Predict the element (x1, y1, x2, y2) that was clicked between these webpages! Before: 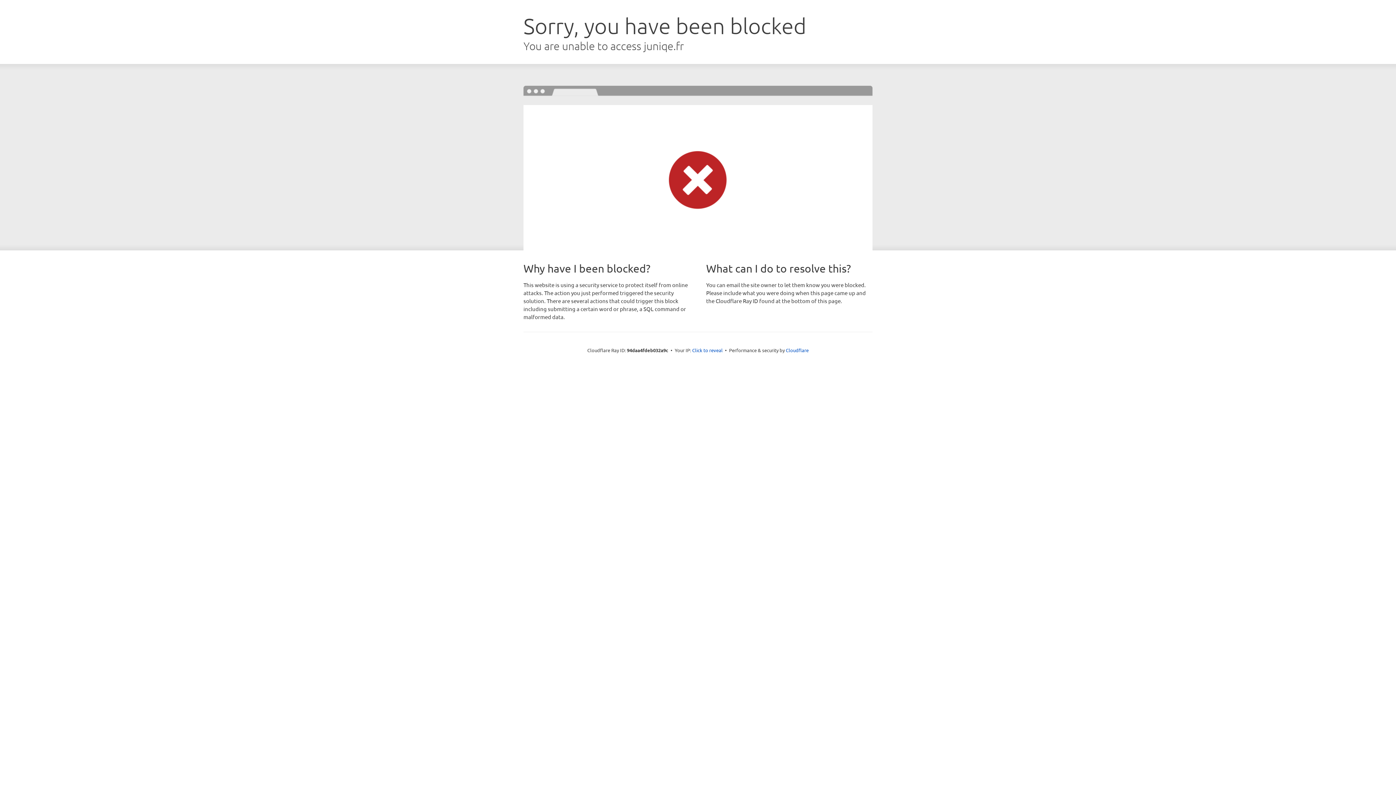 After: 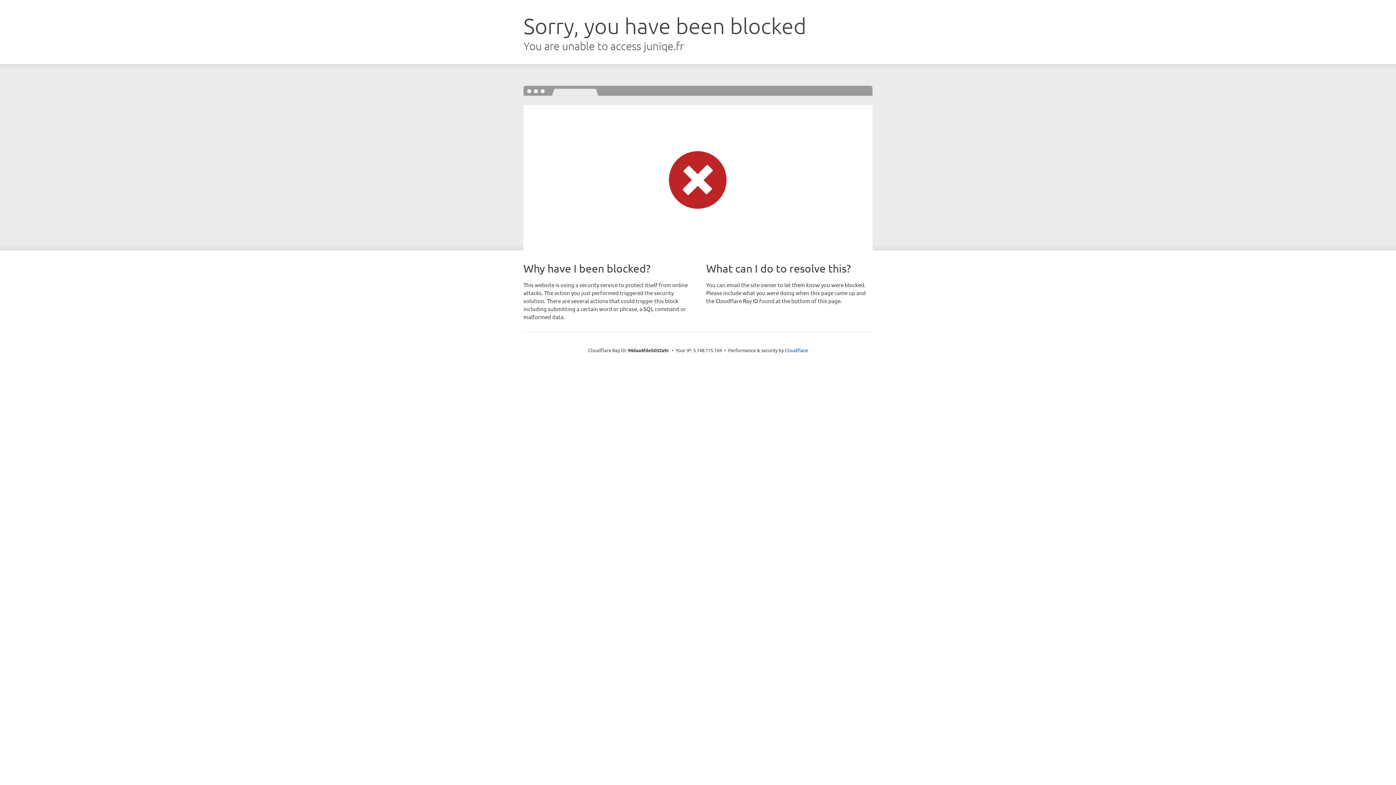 Action: bbox: (692, 346, 722, 353) label: Click to reveal